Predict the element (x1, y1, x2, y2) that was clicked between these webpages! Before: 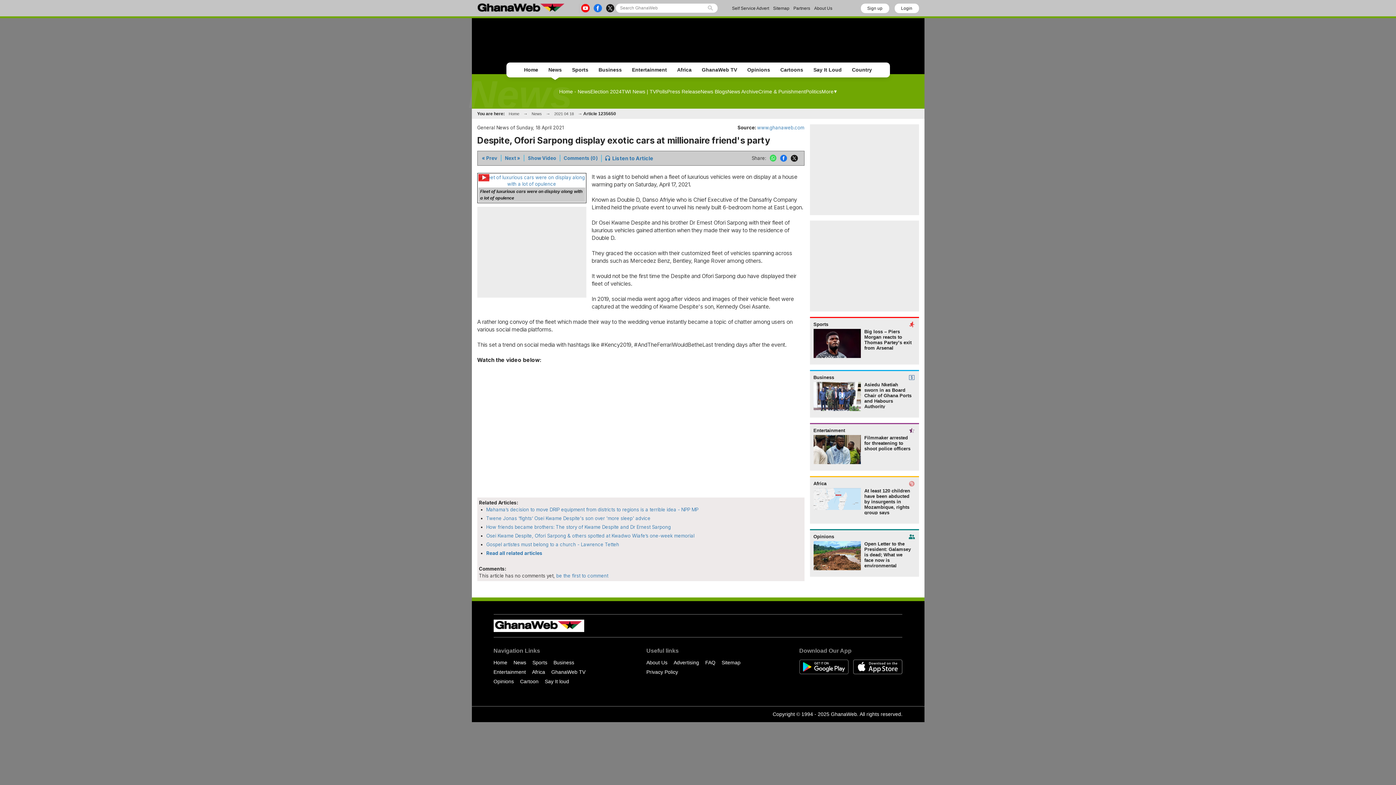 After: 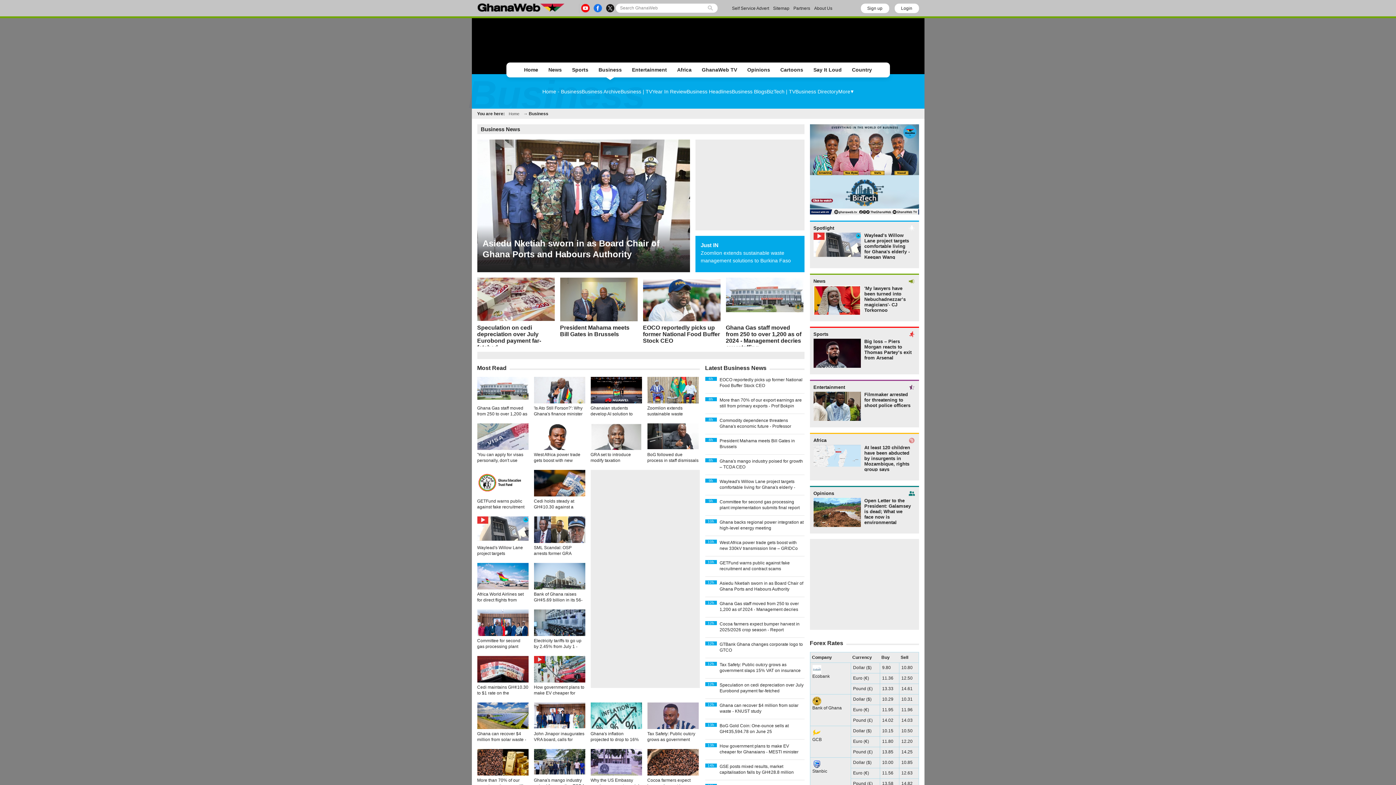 Action: bbox: (553, 660, 574, 665) label: Business